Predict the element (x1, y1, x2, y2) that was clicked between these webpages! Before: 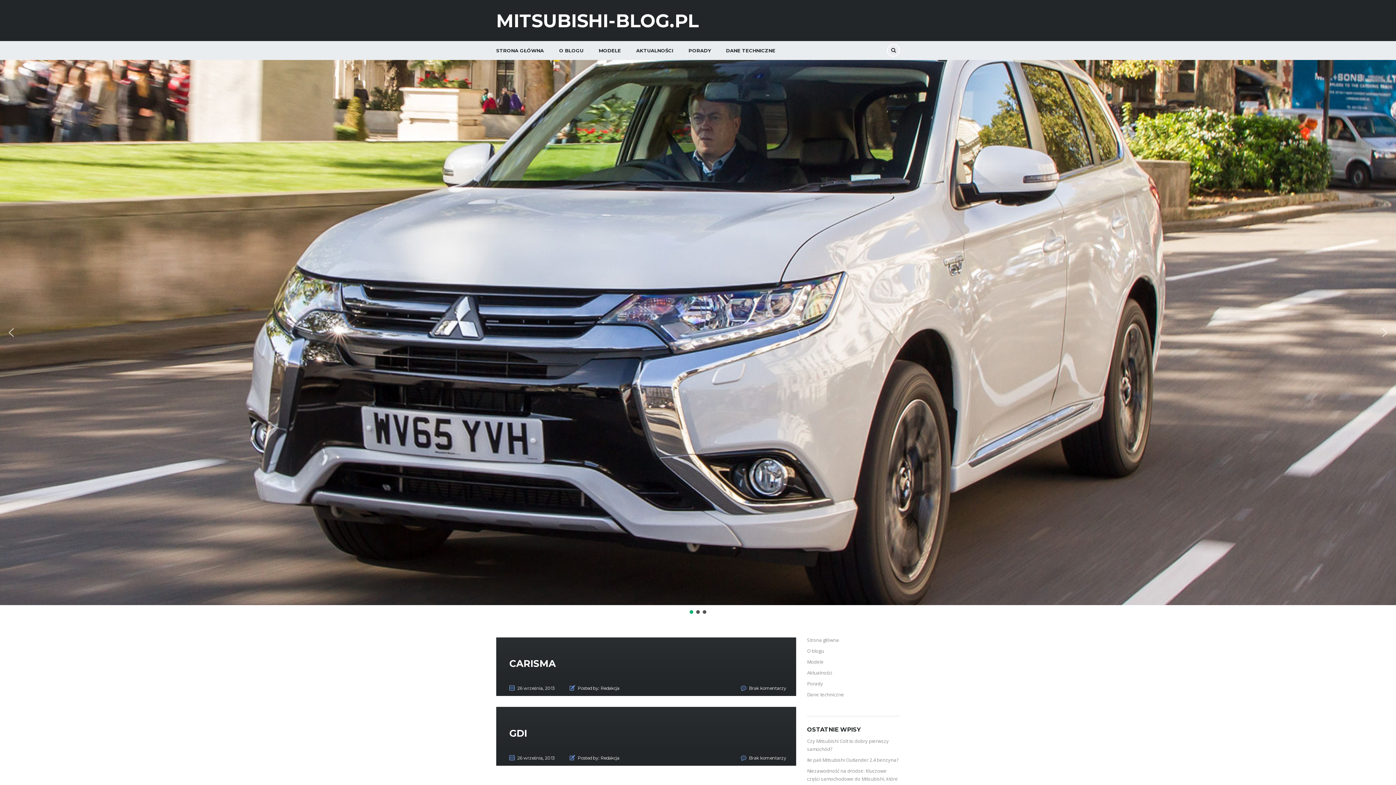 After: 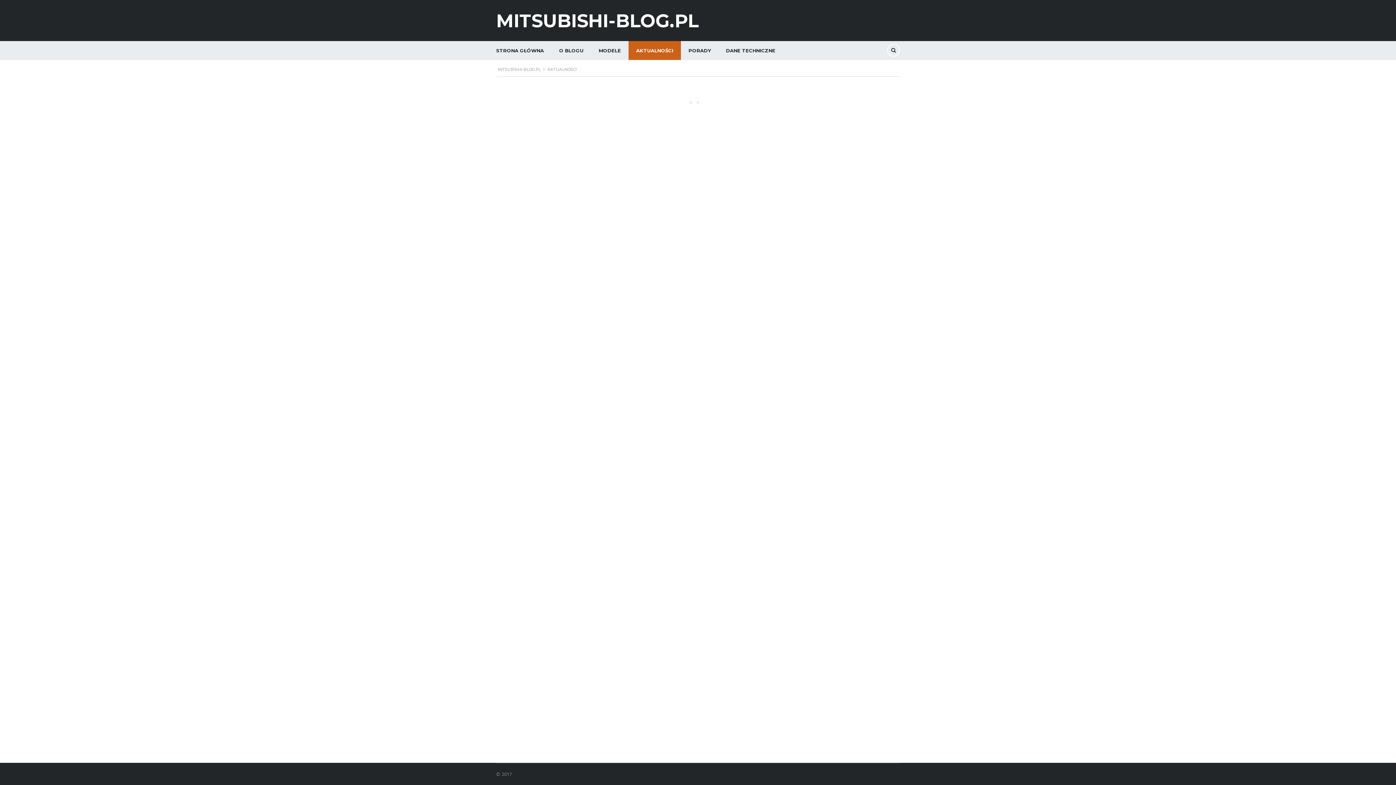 Action: bbox: (807, 669, 832, 676) label: Aktualności